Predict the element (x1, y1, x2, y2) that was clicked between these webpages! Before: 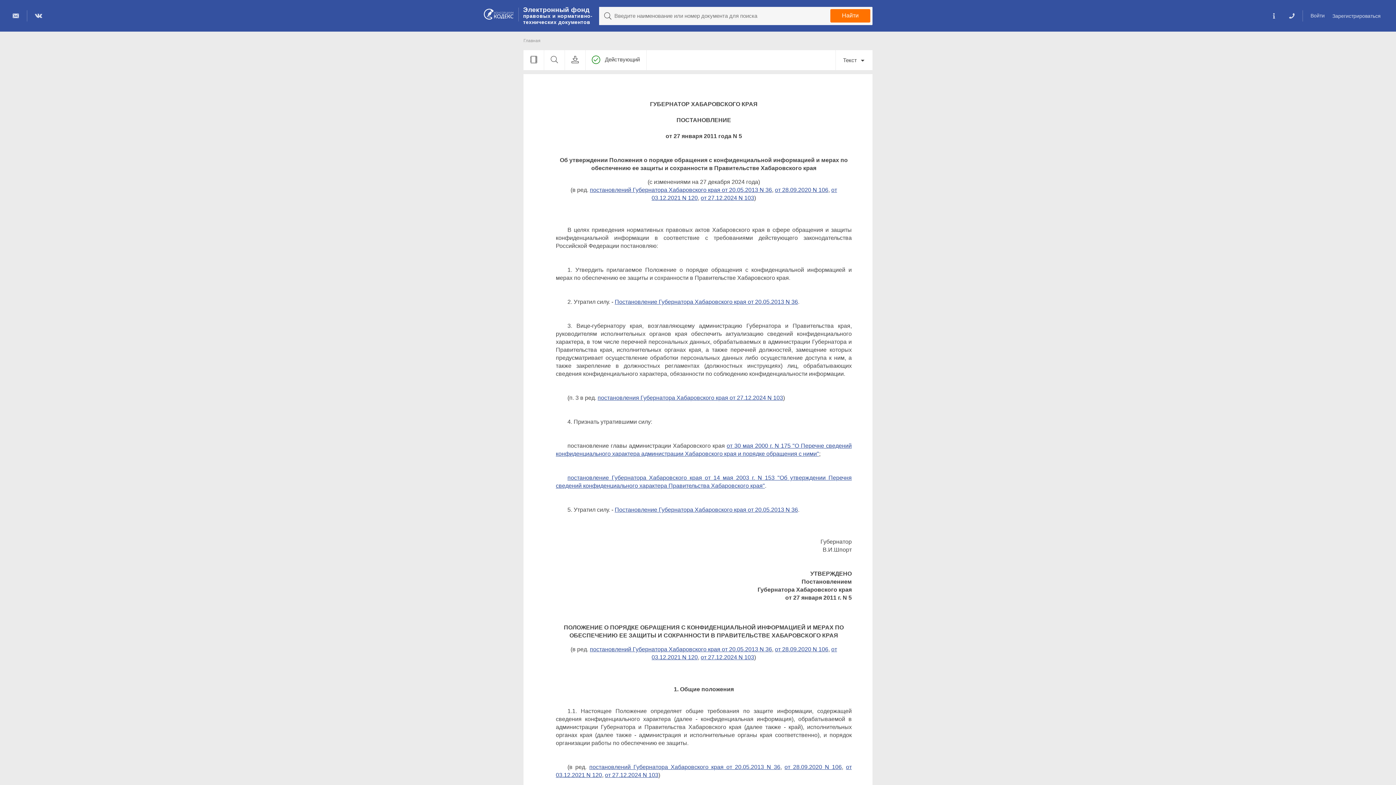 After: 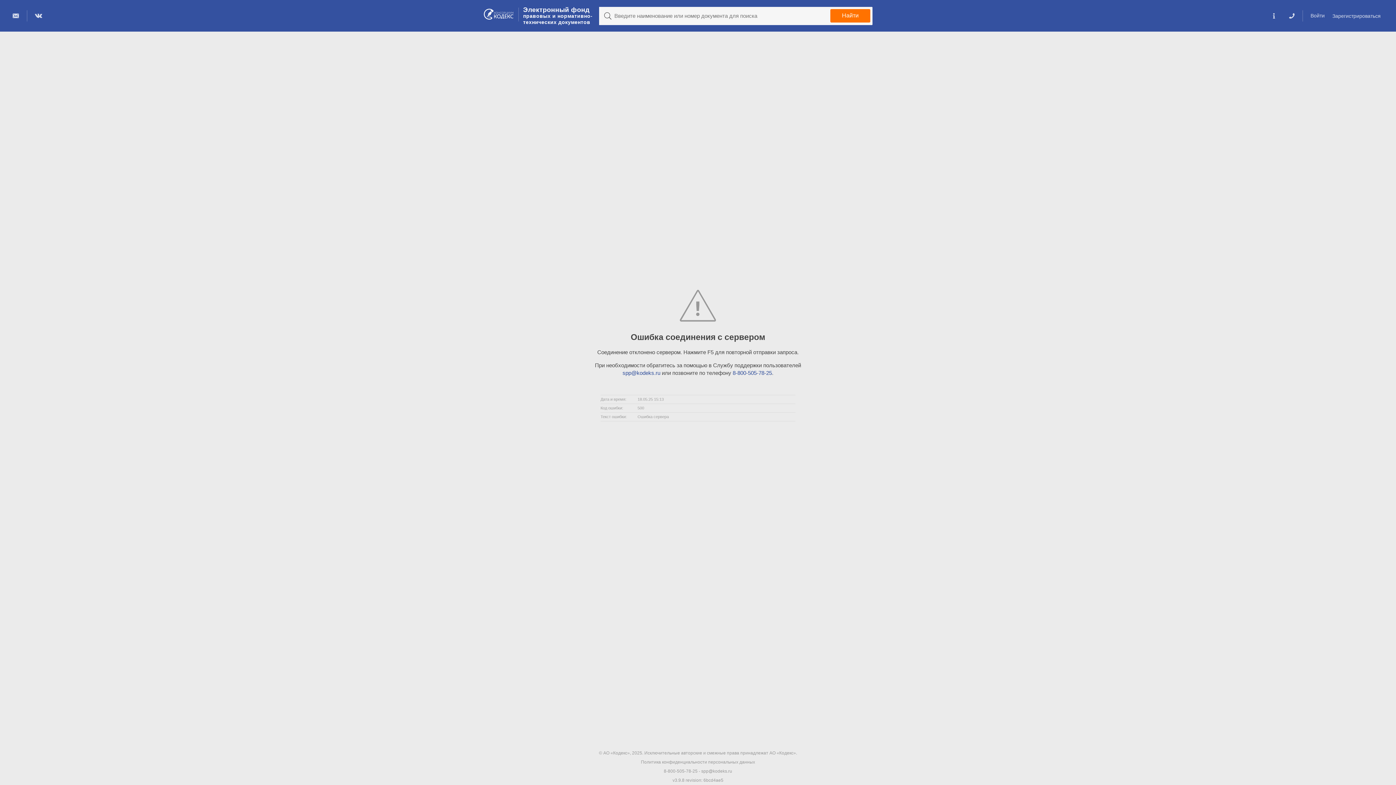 Action: label: от 28.09.2020 N 106 bbox: (784, 764, 842, 770)